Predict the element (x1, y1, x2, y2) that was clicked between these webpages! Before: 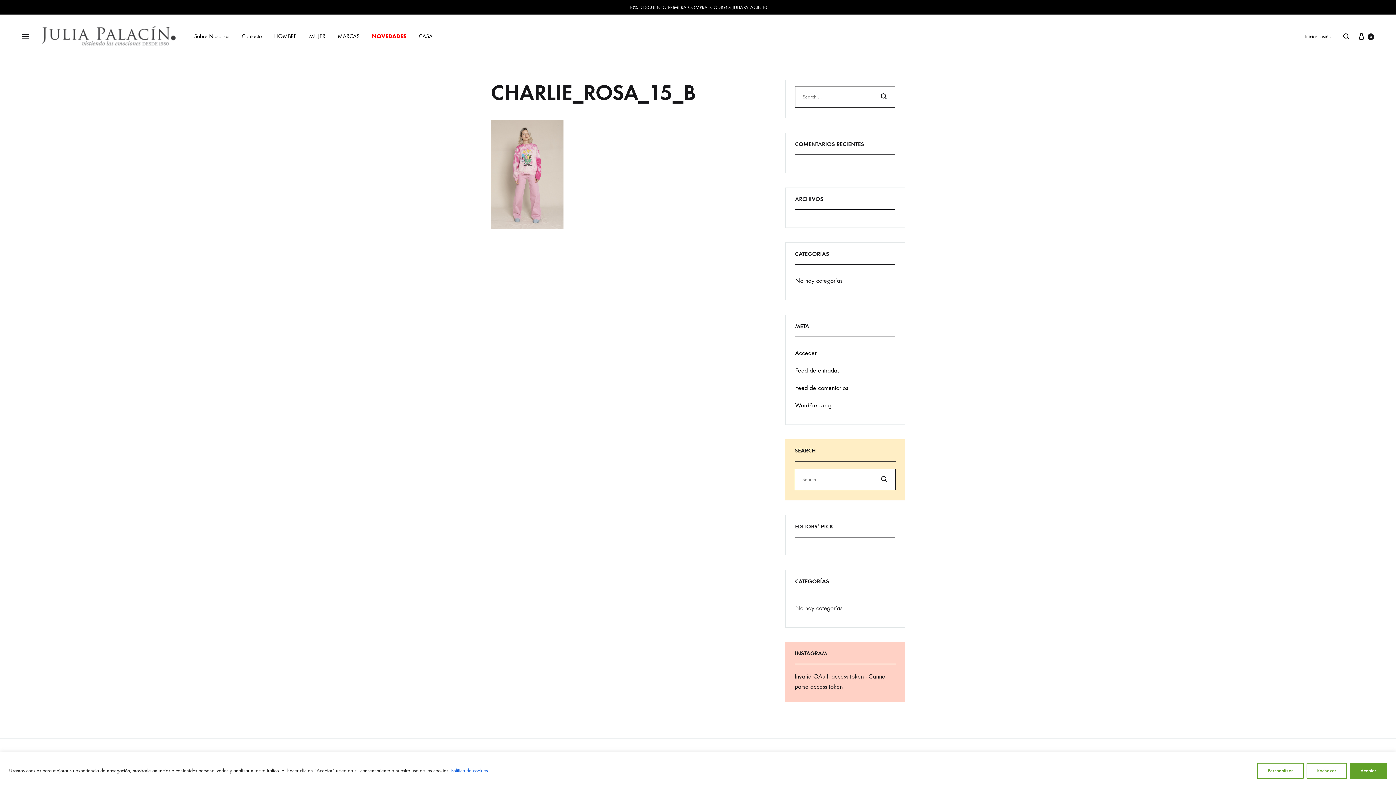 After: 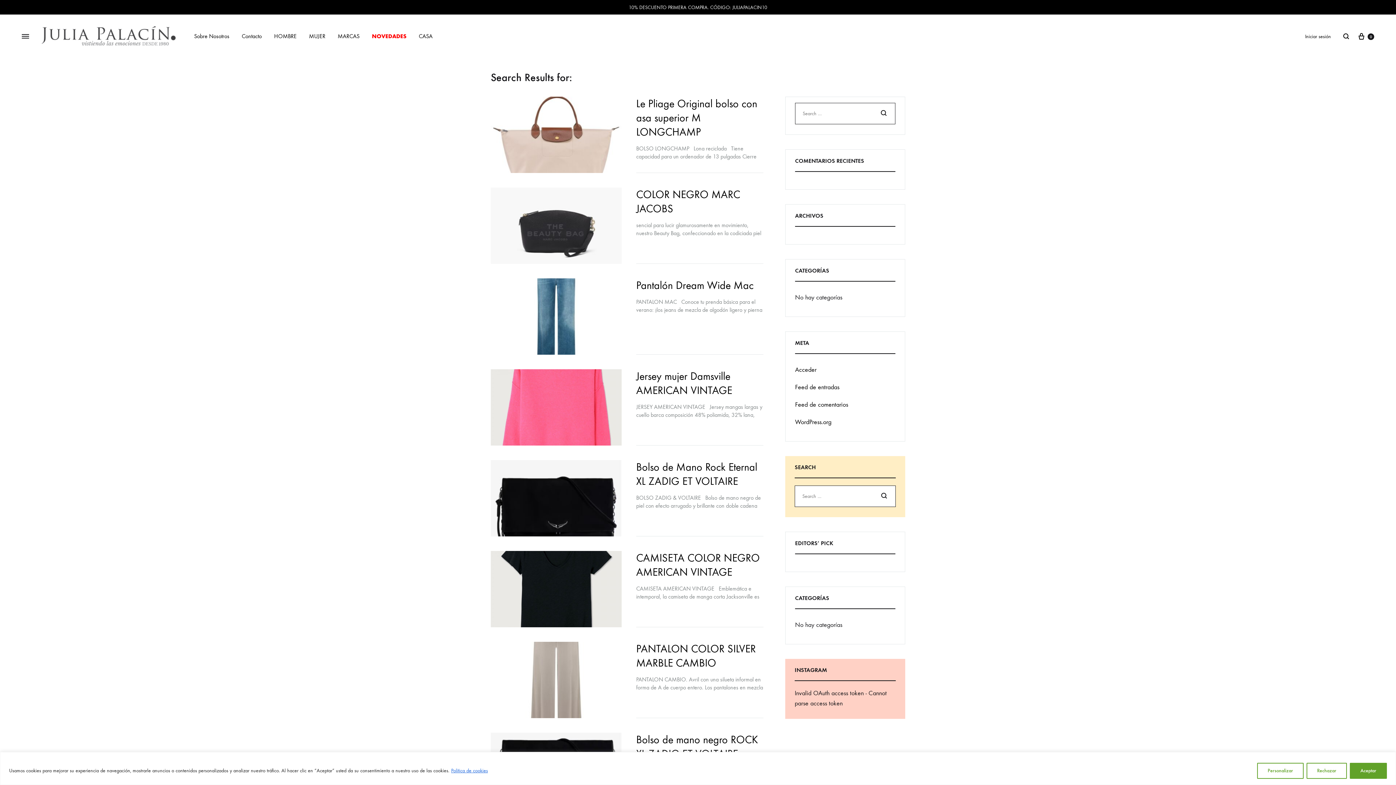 Action: bbox: (872, 469, 896, 490) label: Search